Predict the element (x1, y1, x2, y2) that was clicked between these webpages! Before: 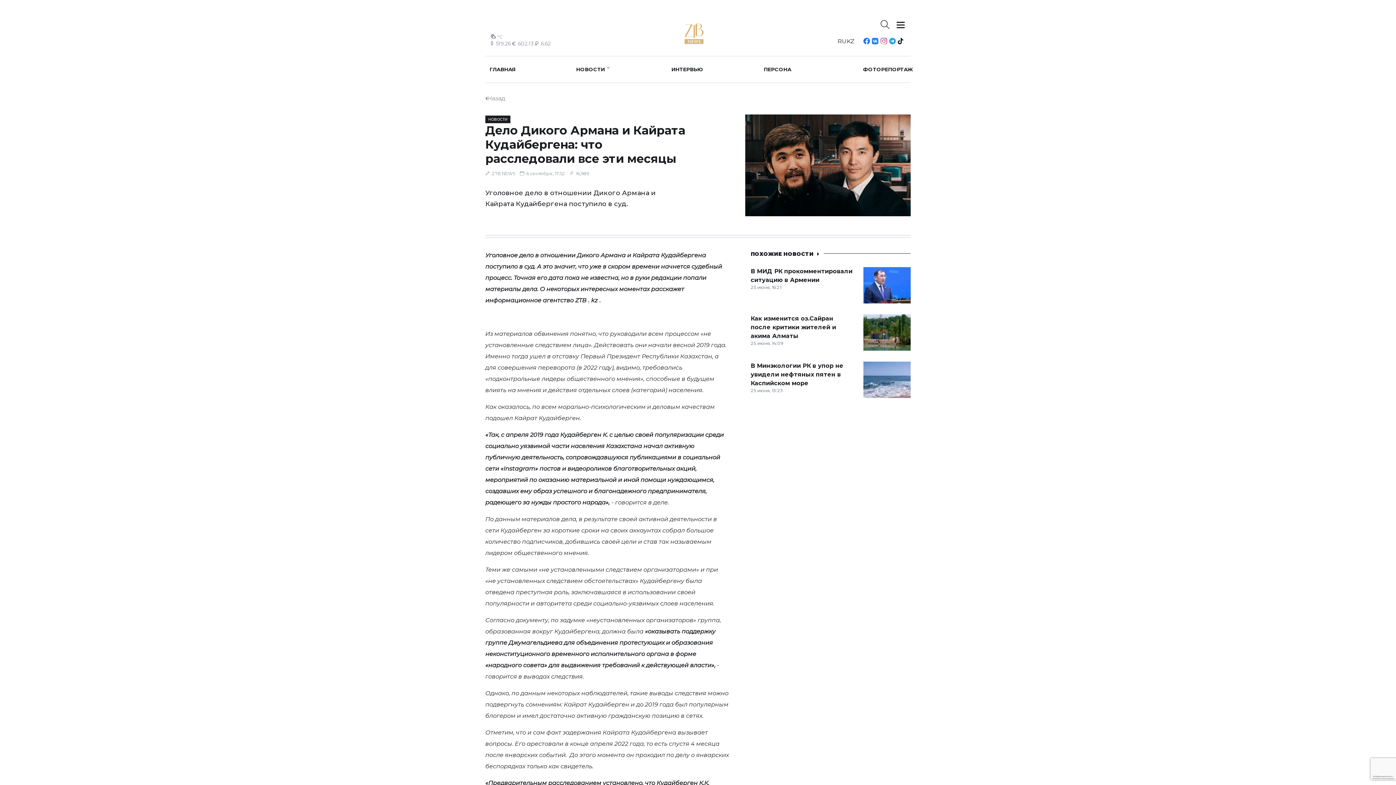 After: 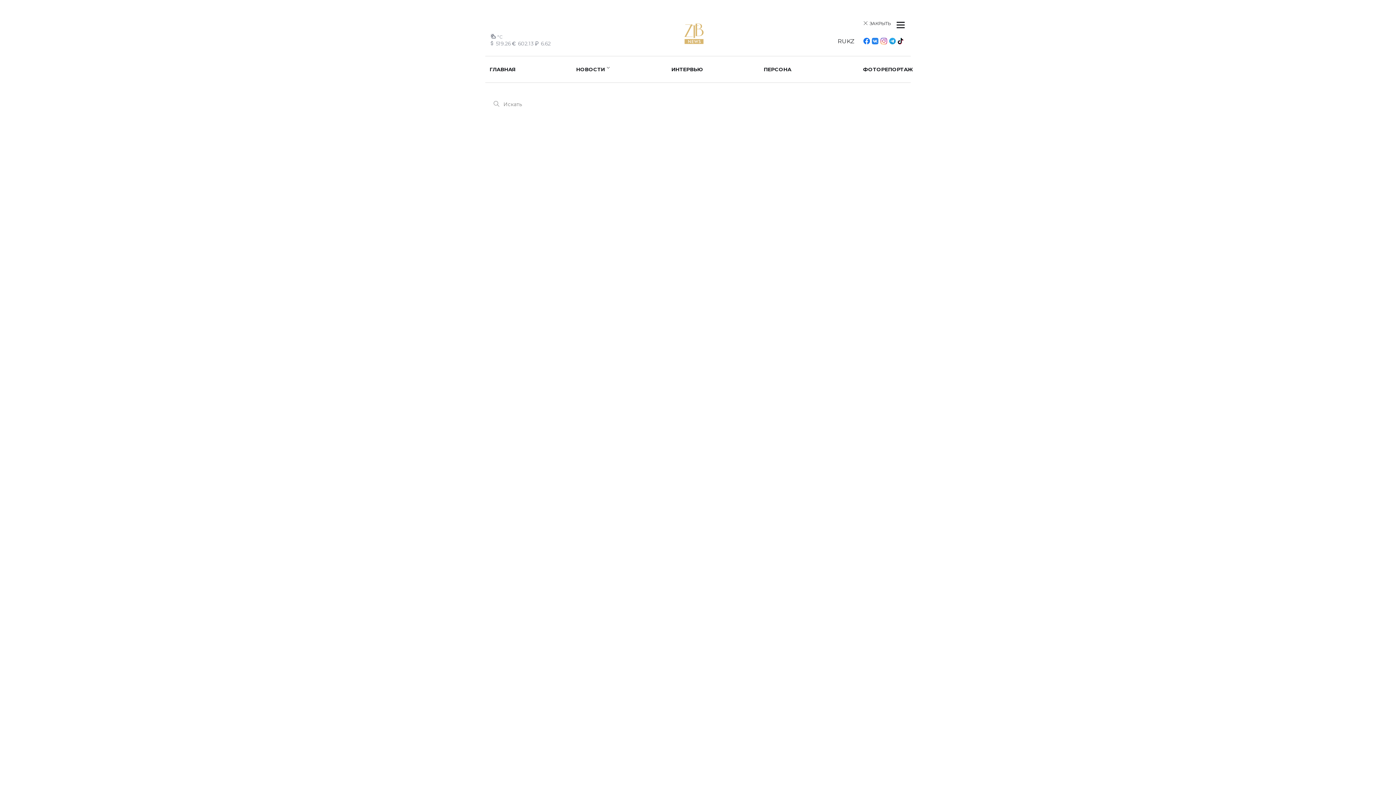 Action: bbox: (880, 20, 890, 31)